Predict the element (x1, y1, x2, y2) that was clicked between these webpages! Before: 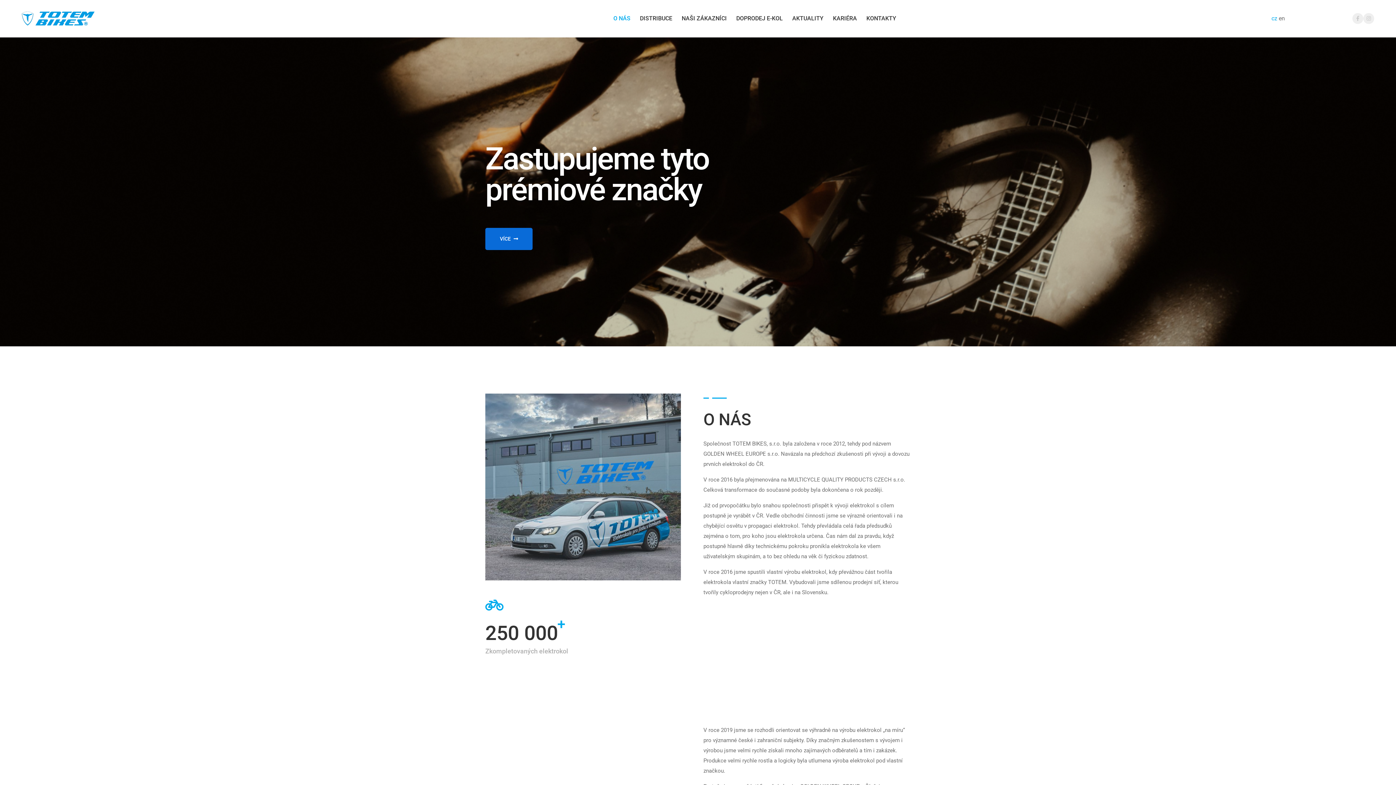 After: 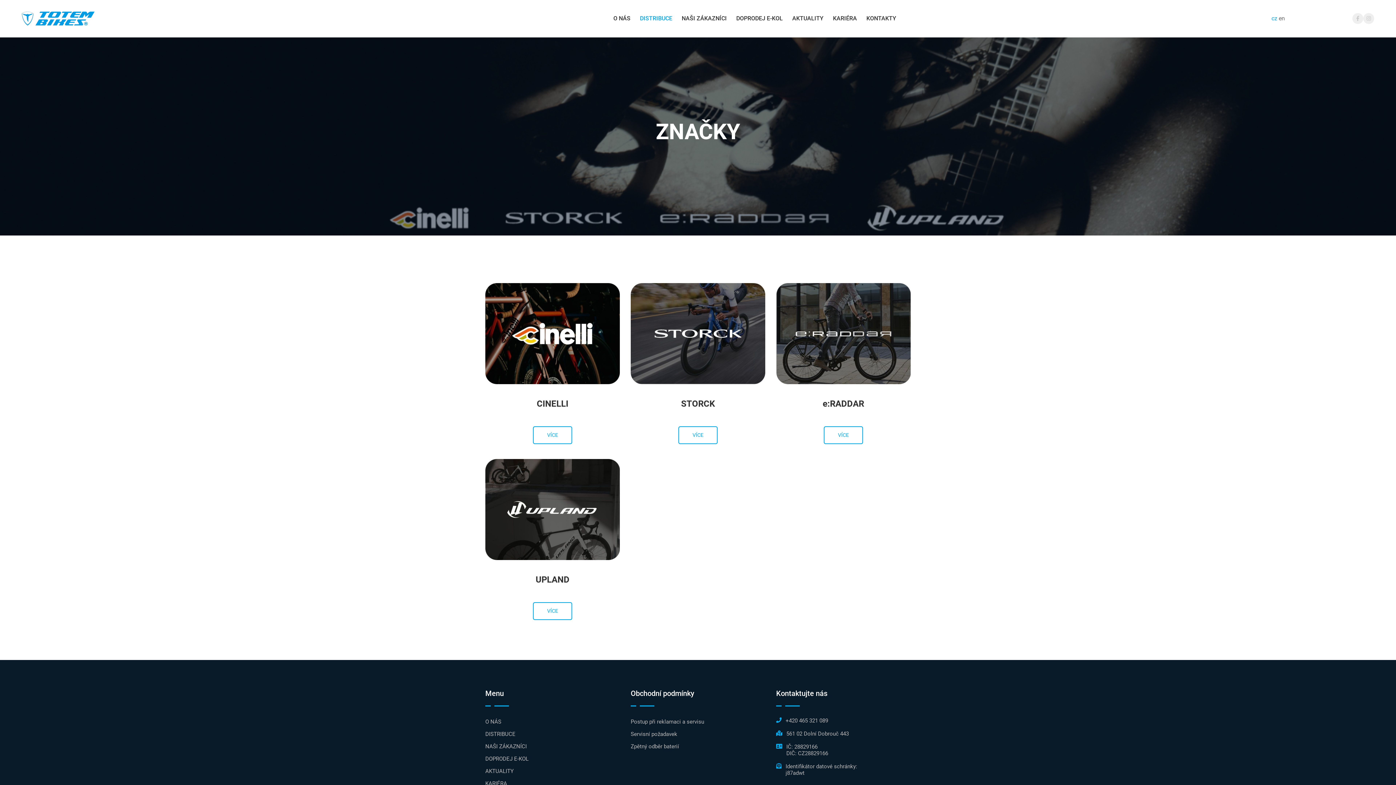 Action: bbox: (640, 0, 672, 37) label: DISTRIBUCE